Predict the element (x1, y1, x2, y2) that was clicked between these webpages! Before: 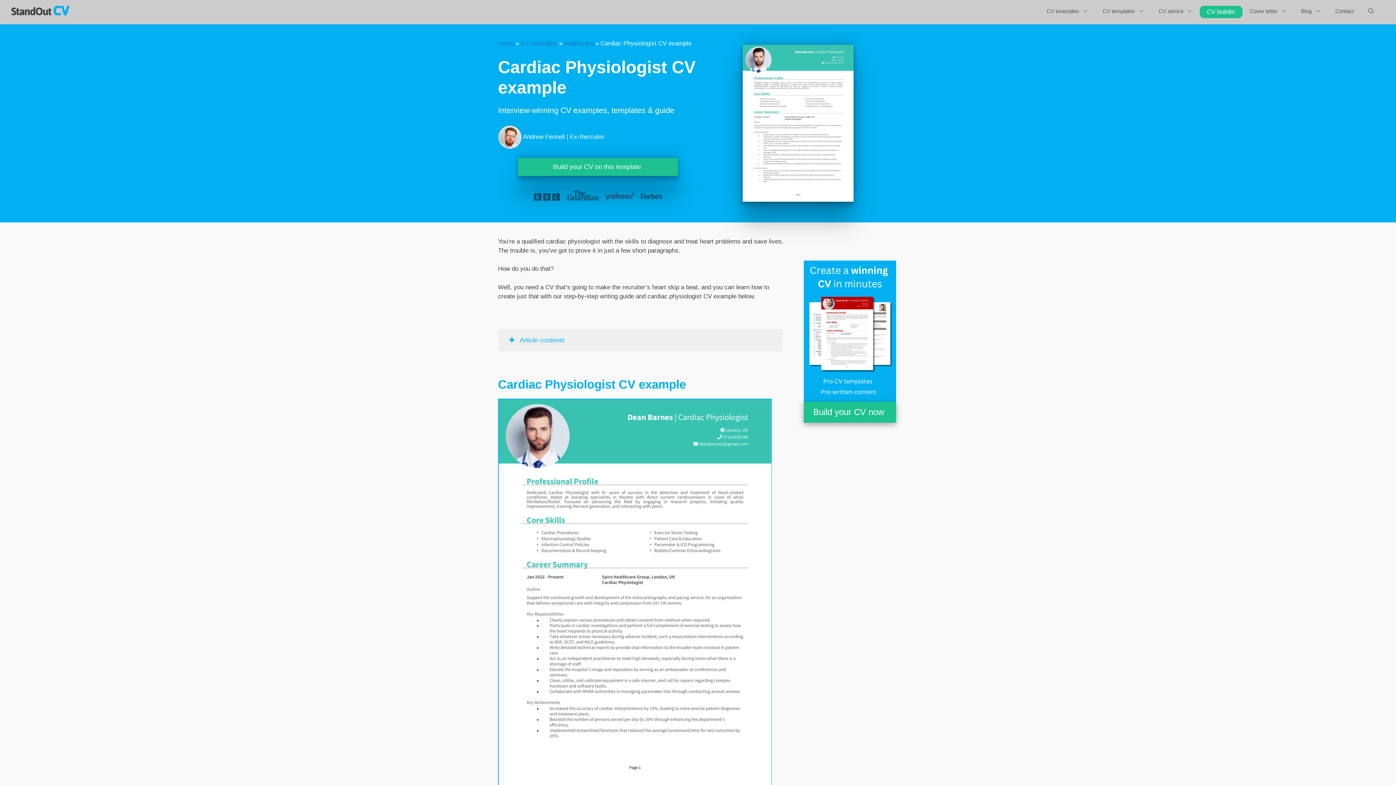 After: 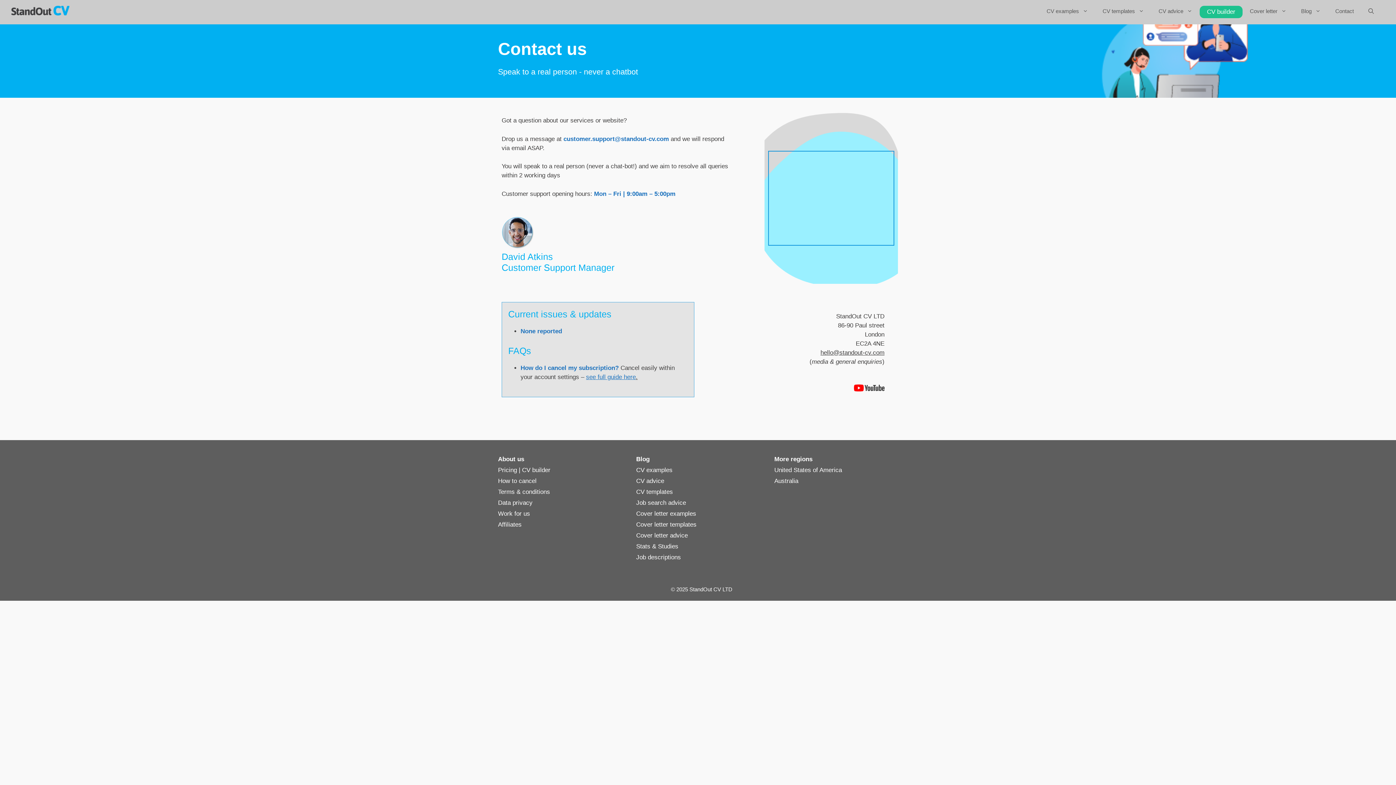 Action: label: Contact bbox: (1328, 5, 1361, 16)